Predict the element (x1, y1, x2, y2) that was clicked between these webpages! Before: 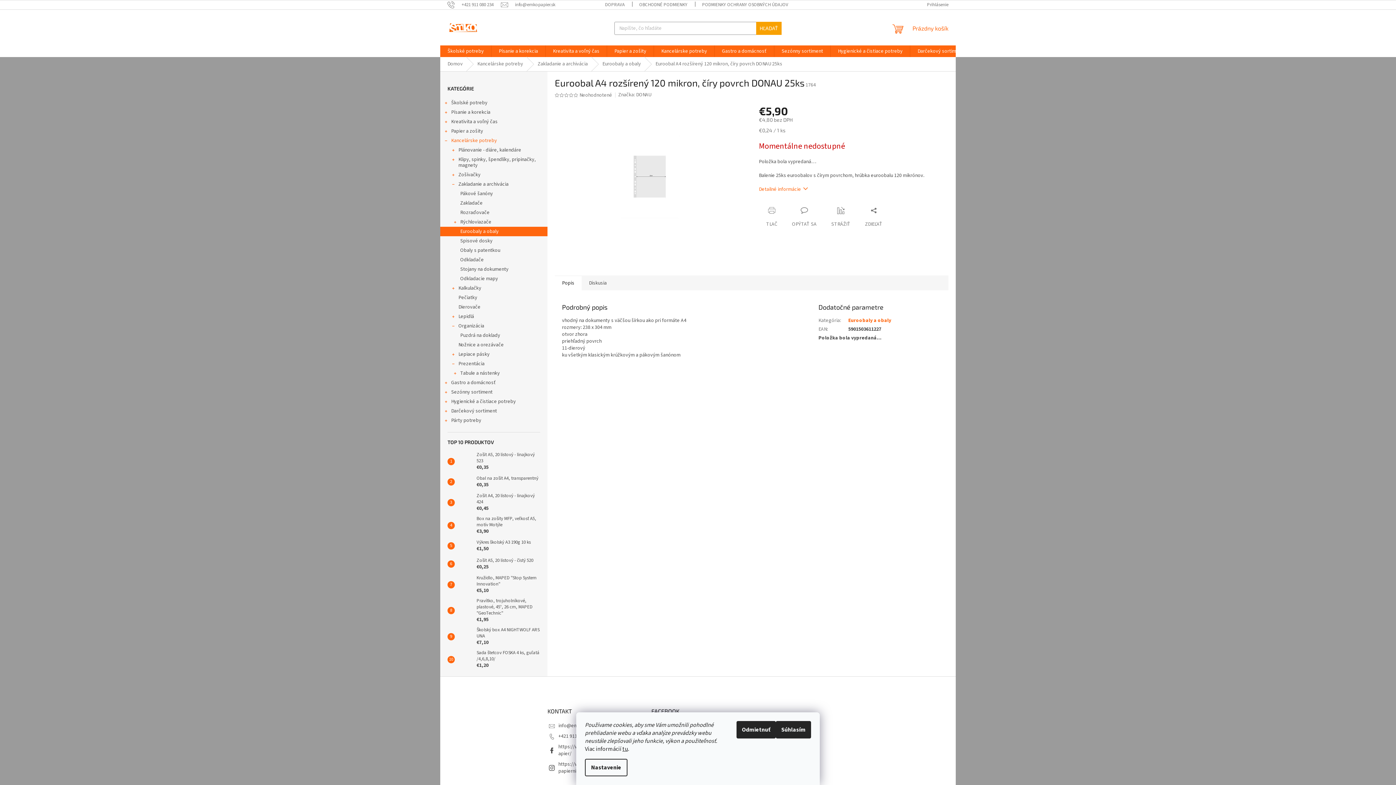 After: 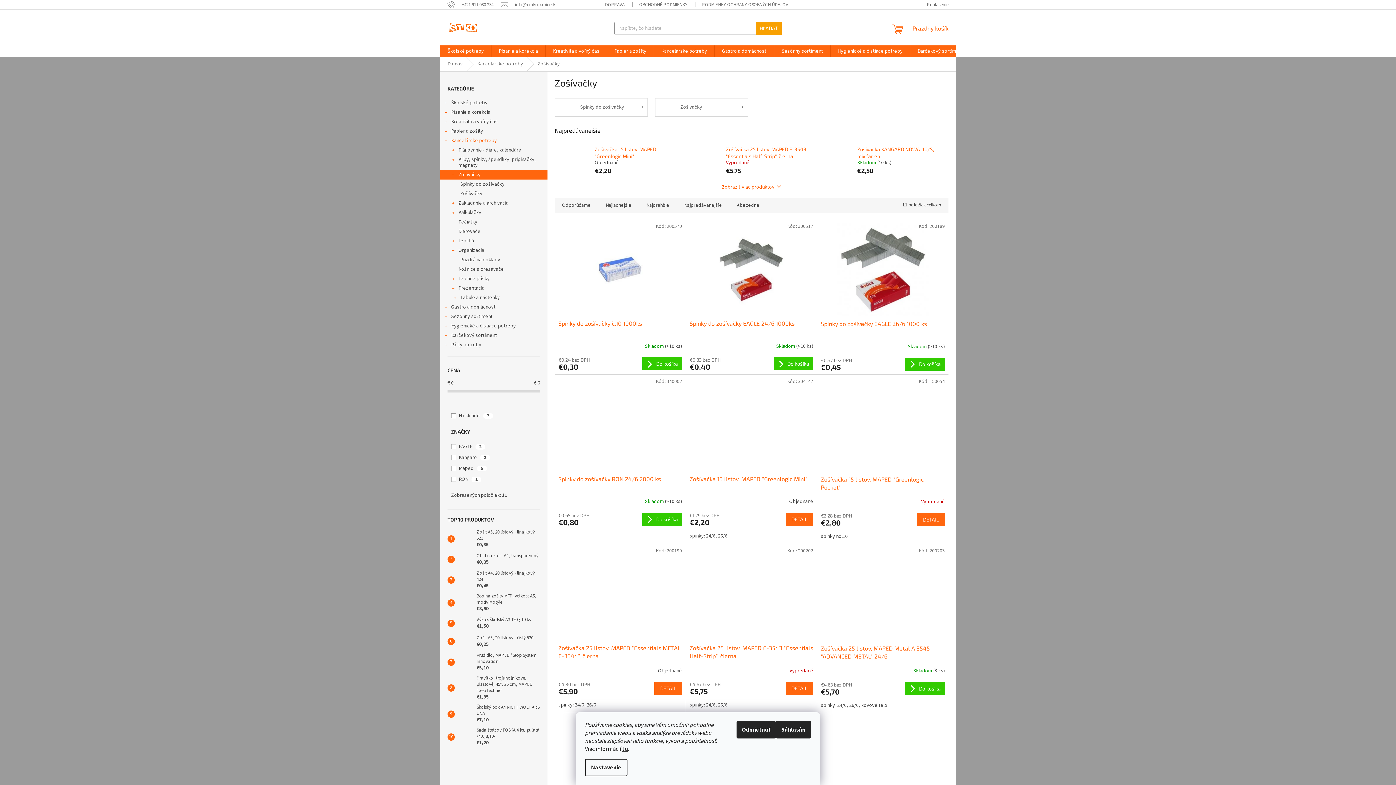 Action: label: Zošívačky
  bbox: (440, 170, 547, 179)